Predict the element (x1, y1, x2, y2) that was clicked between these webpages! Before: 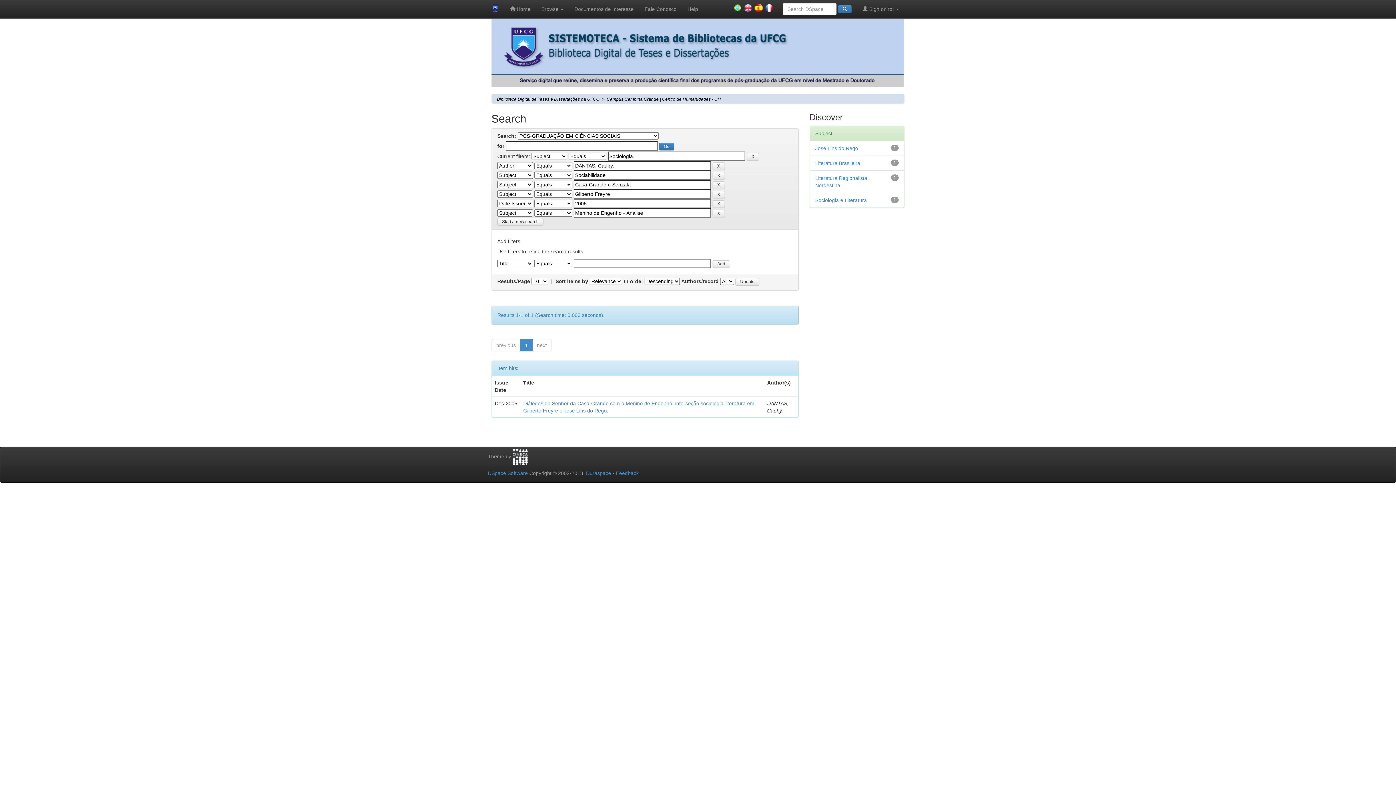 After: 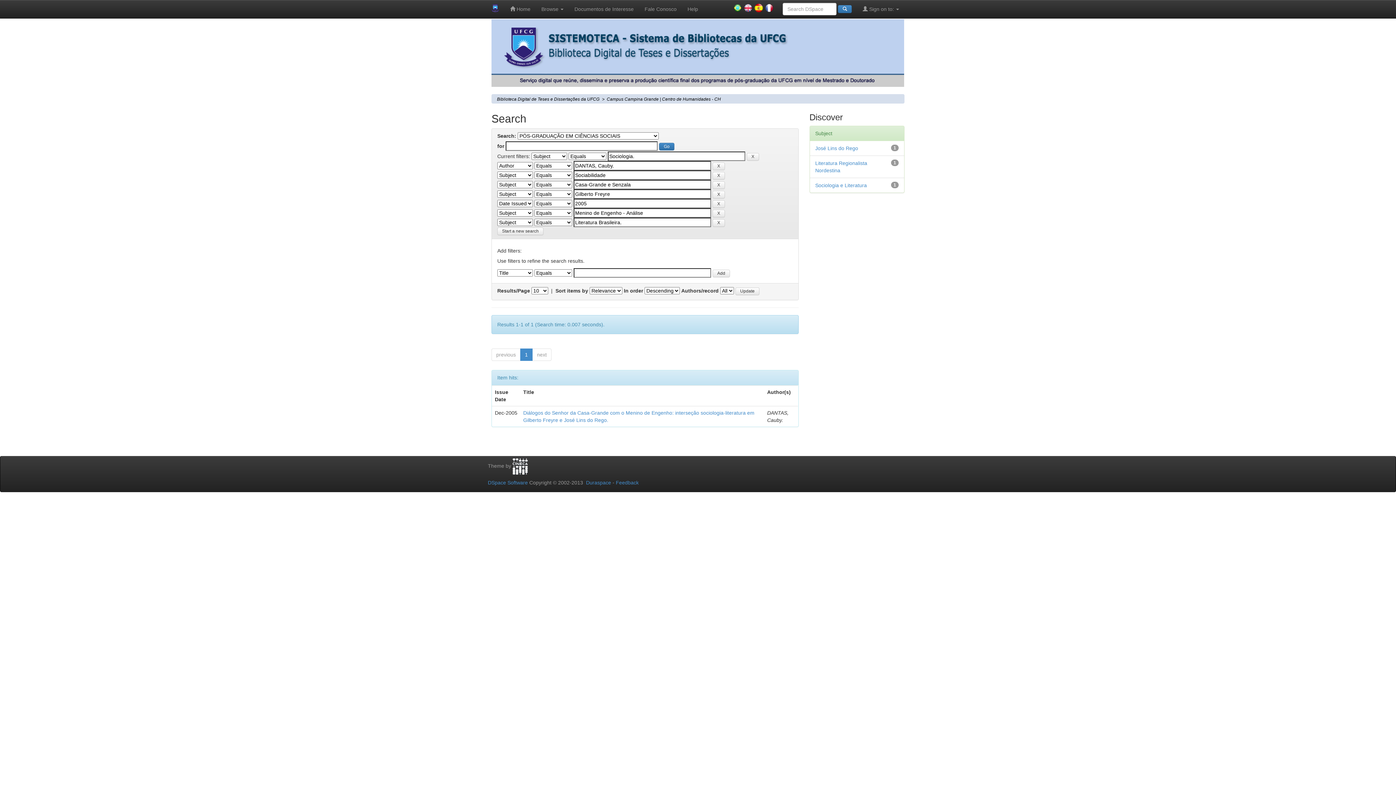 Action: label: Literatura Brasileira. bbox: (815, 160, 862, 166)